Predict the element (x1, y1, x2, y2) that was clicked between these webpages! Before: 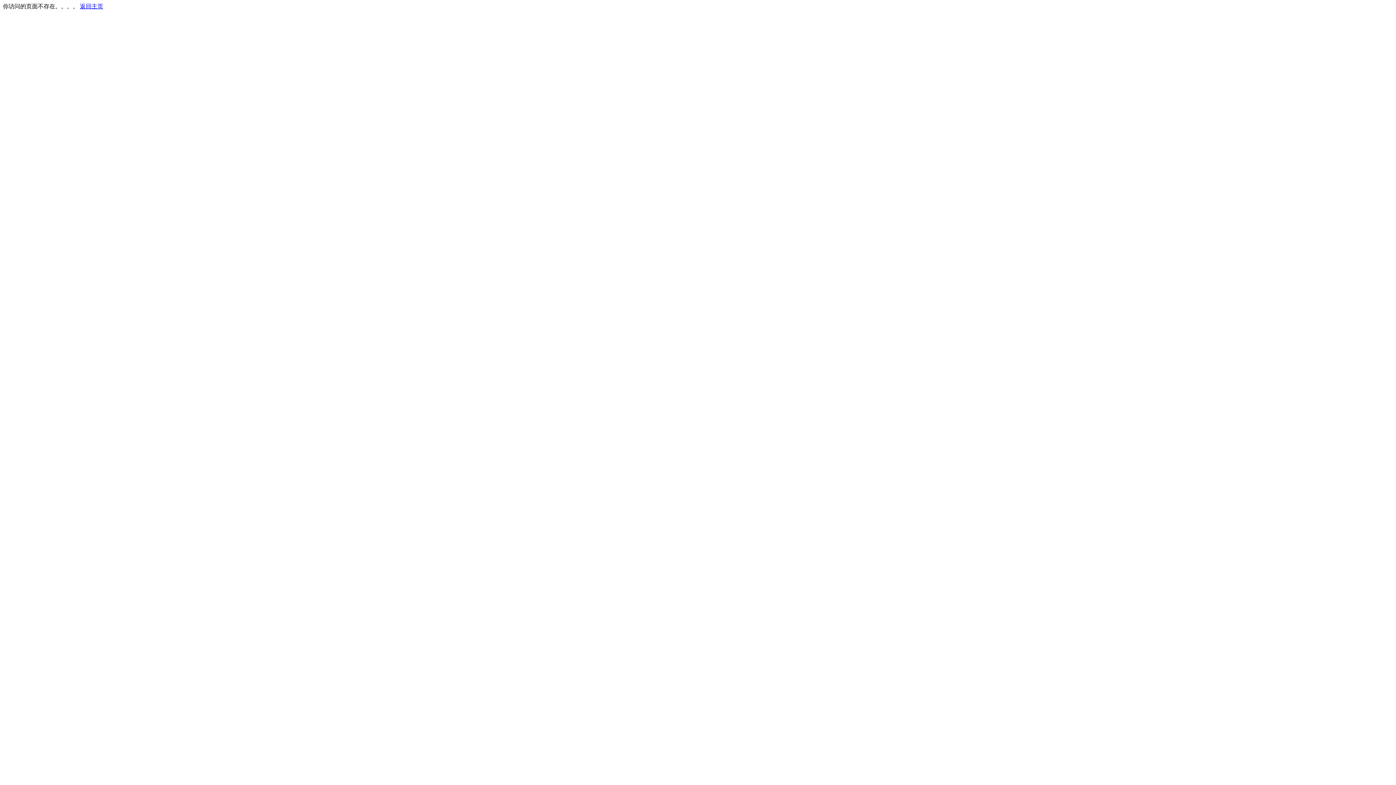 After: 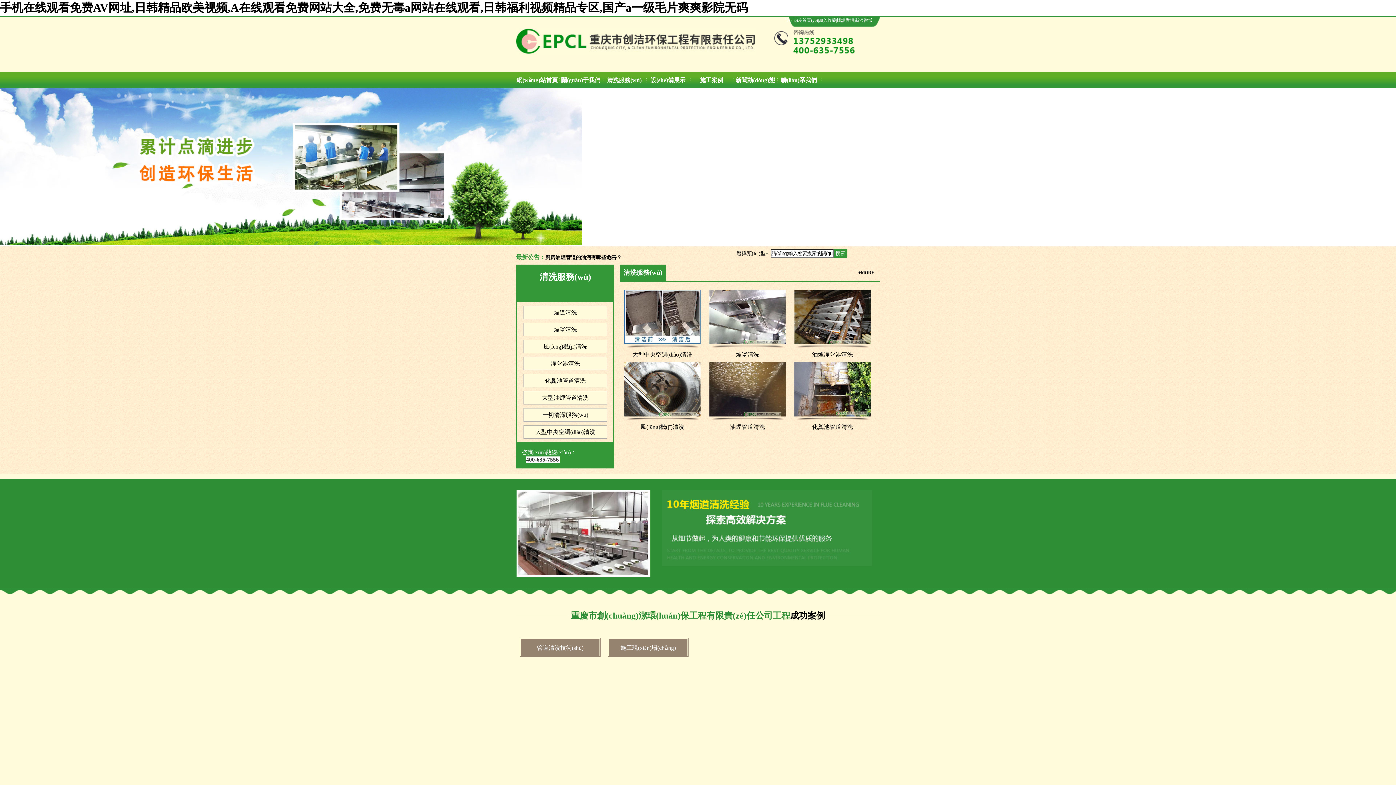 Action: label: 返回主页 bbox: (80, 3, 103, 9)